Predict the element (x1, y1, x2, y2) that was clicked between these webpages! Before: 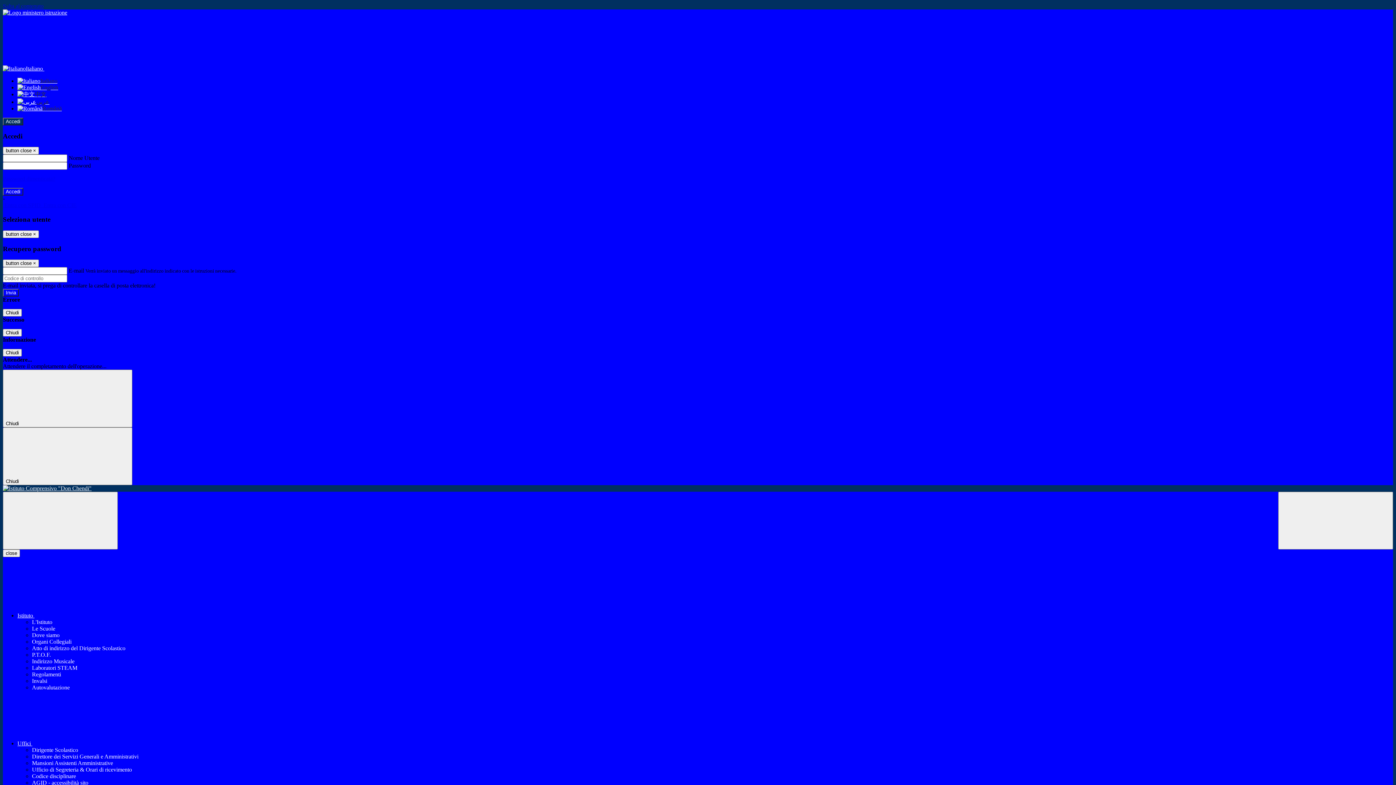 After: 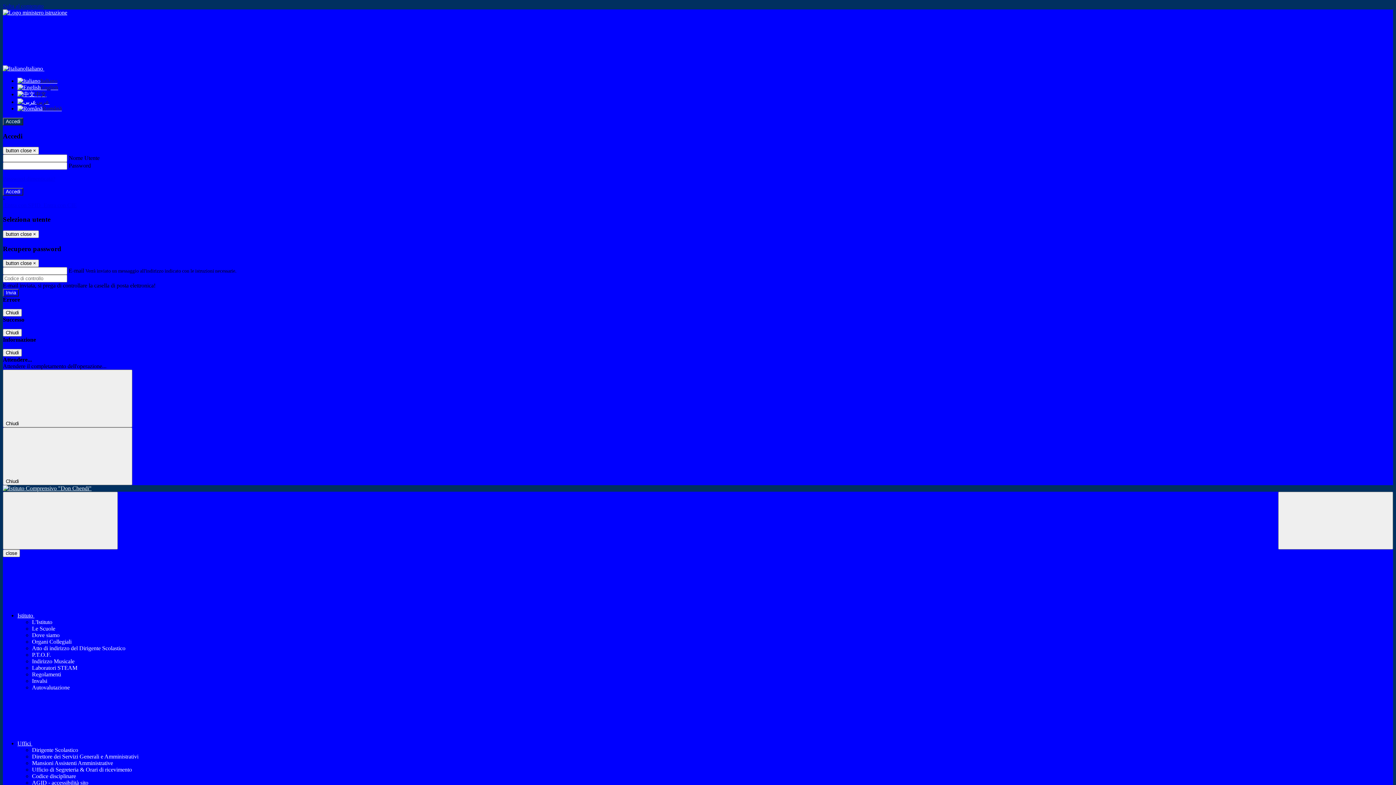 Action: label: L'Istituto bbox: (32, 619, 52, 625)